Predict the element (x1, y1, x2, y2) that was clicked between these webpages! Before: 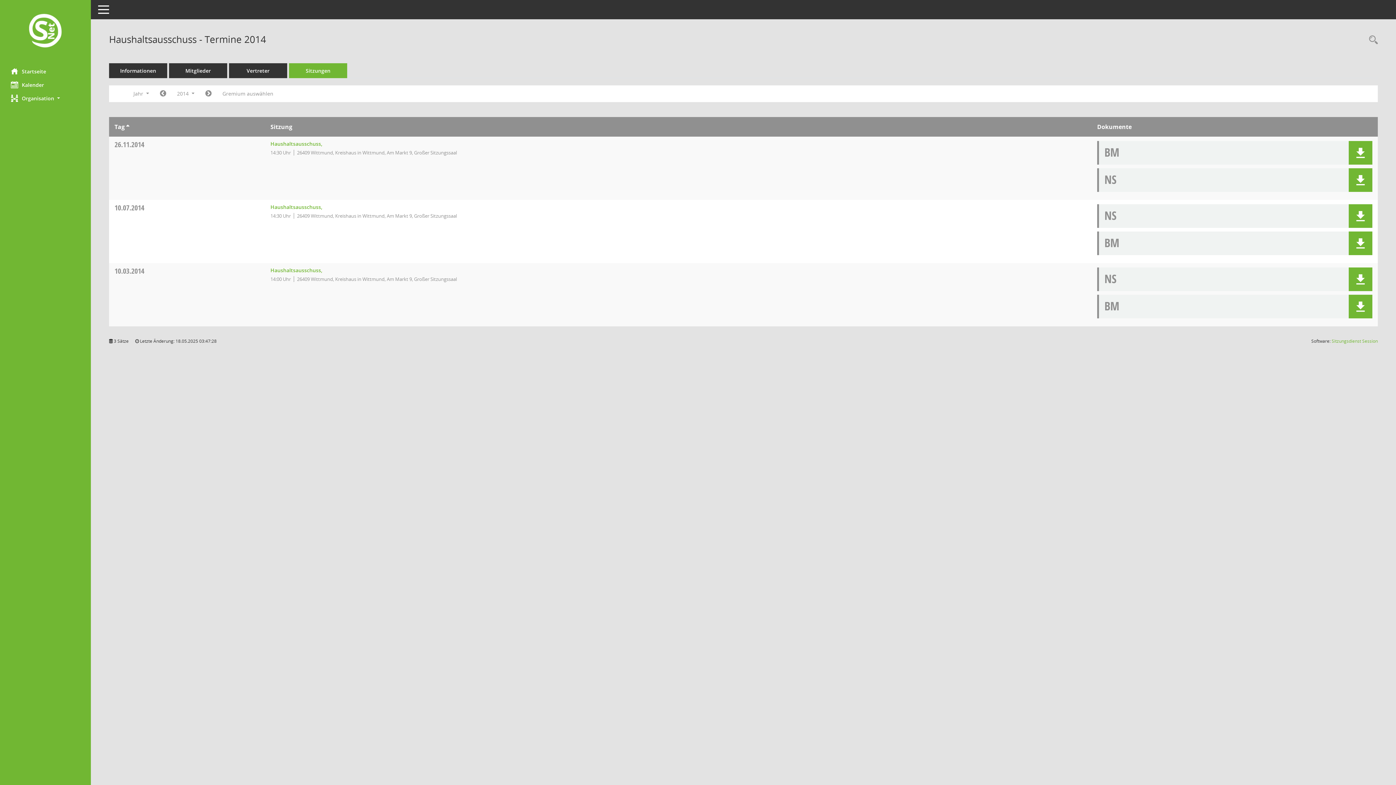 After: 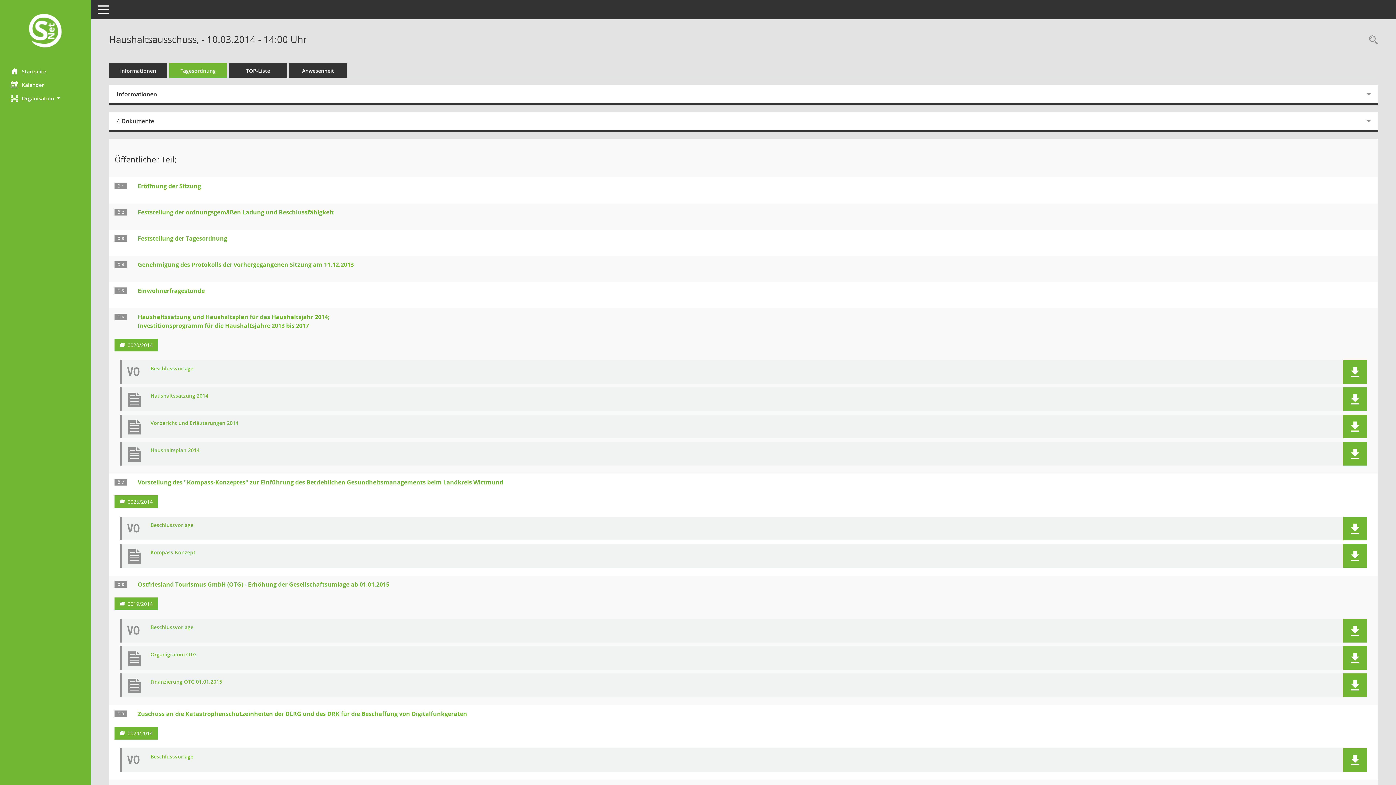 Action: label: Details anzeigen: Haushaltsausschuss,  10.03.2014 bbox: (270, 266, 322, 273)